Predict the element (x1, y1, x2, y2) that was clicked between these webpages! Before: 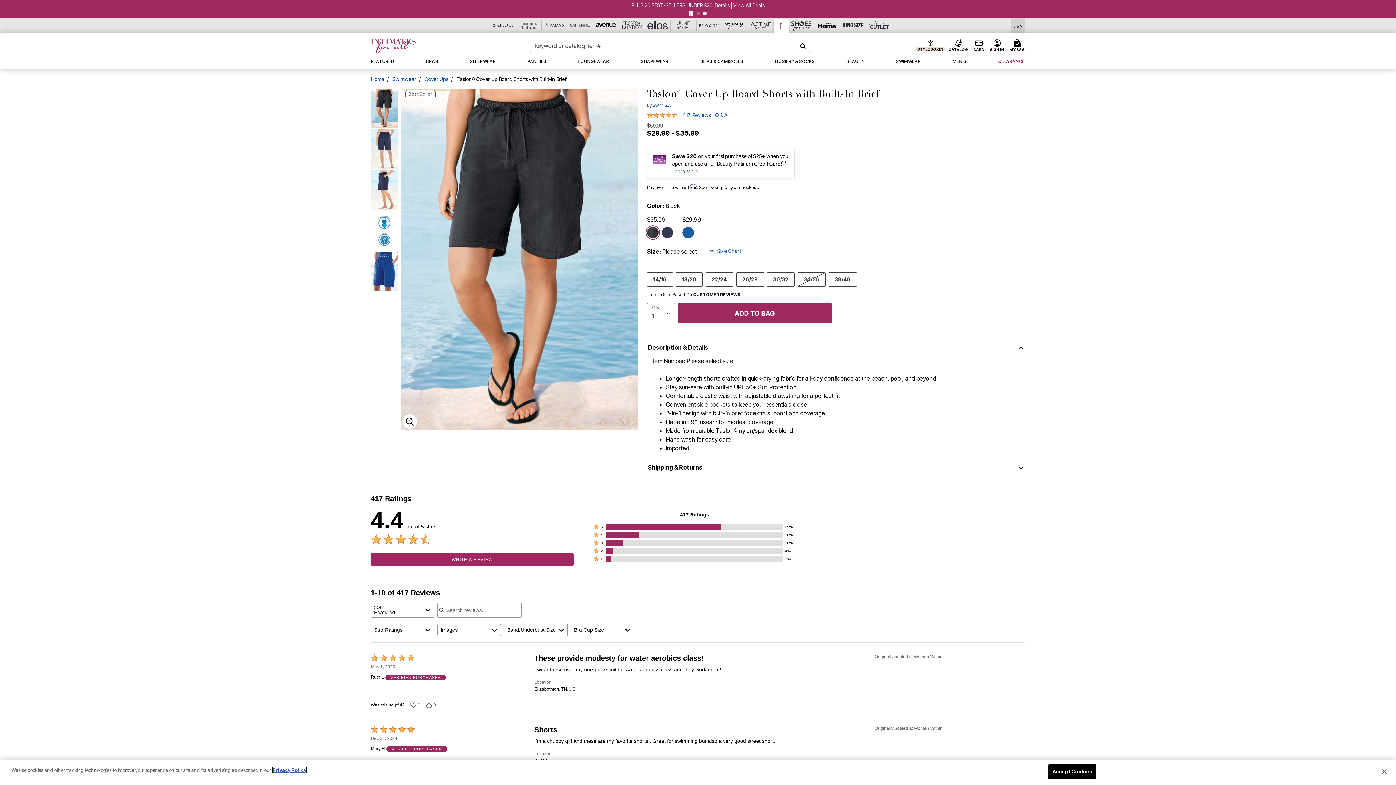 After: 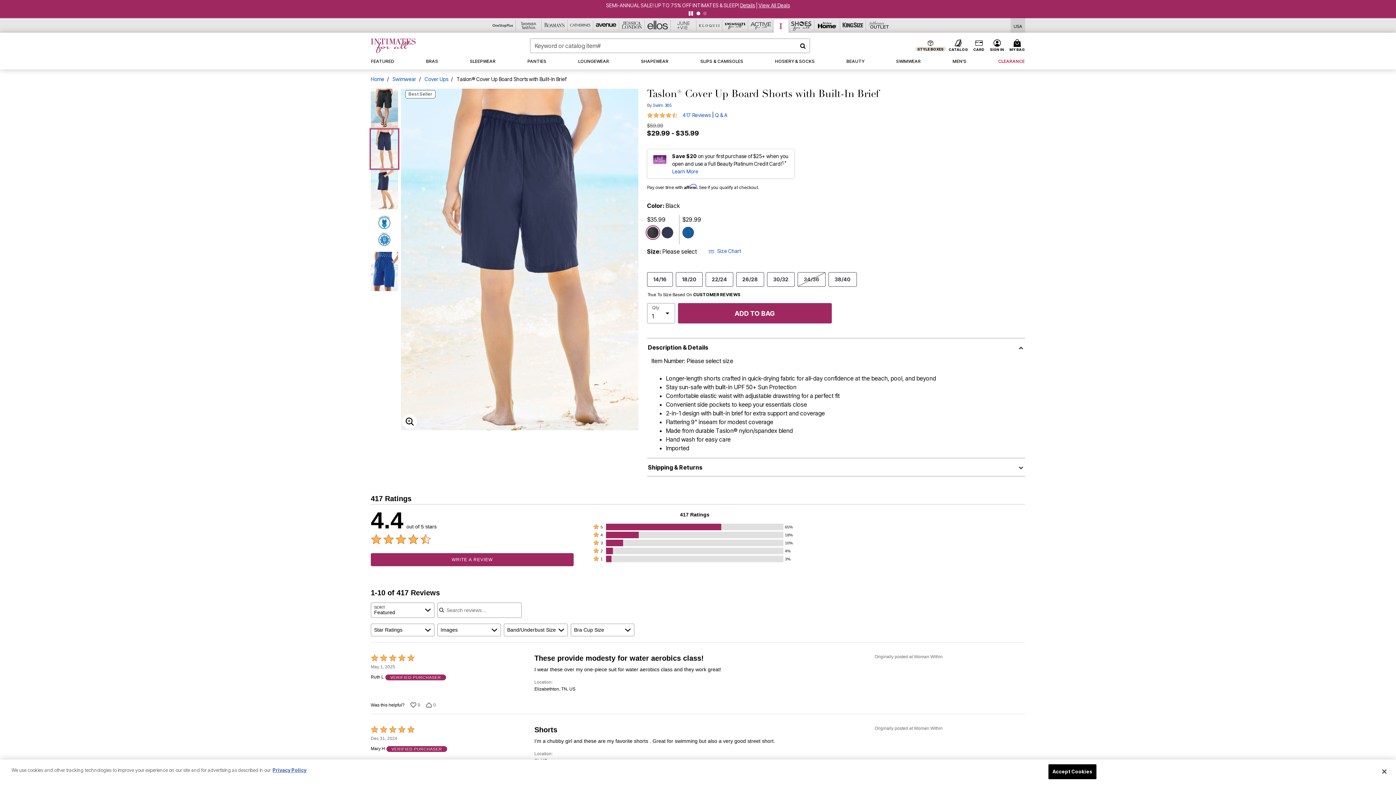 Action: bbox: (370, 129, 398, 168)